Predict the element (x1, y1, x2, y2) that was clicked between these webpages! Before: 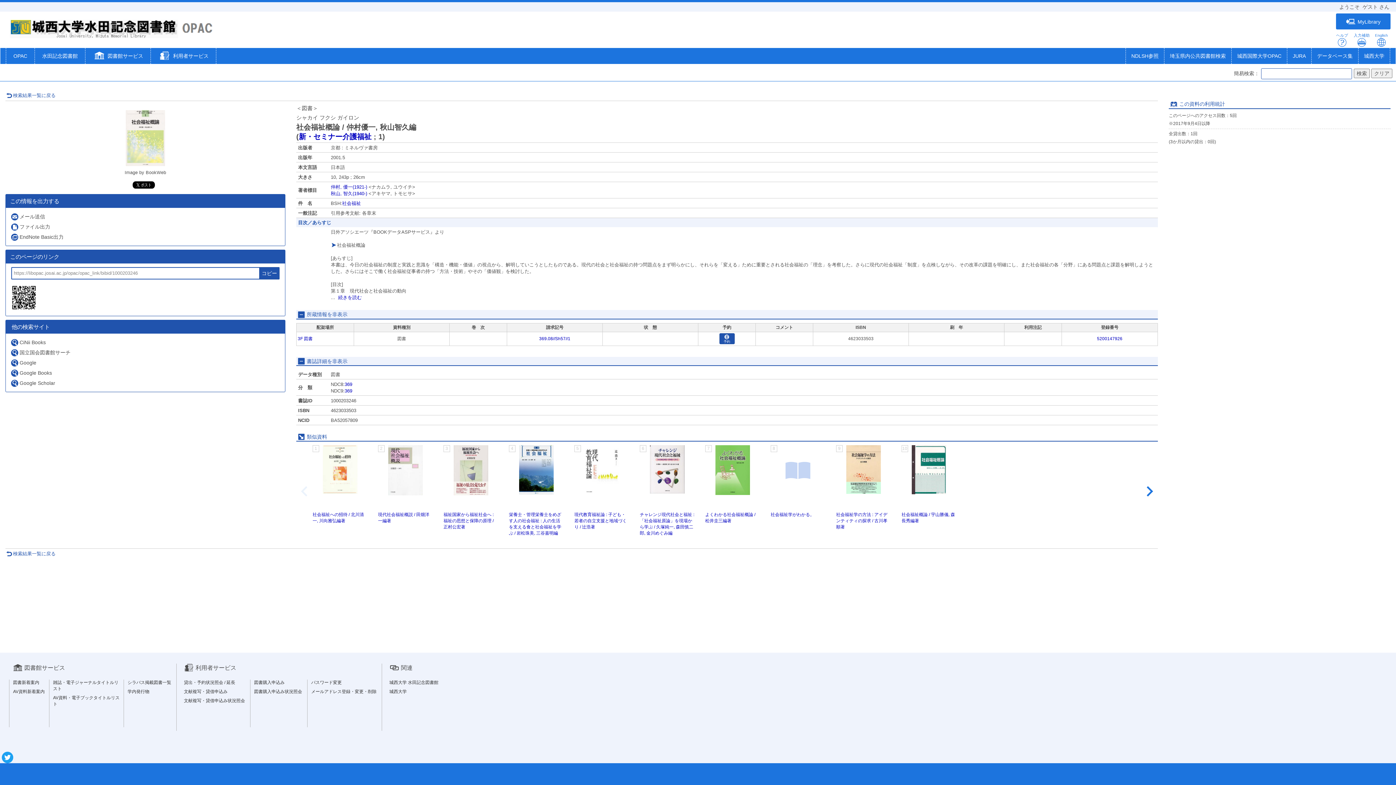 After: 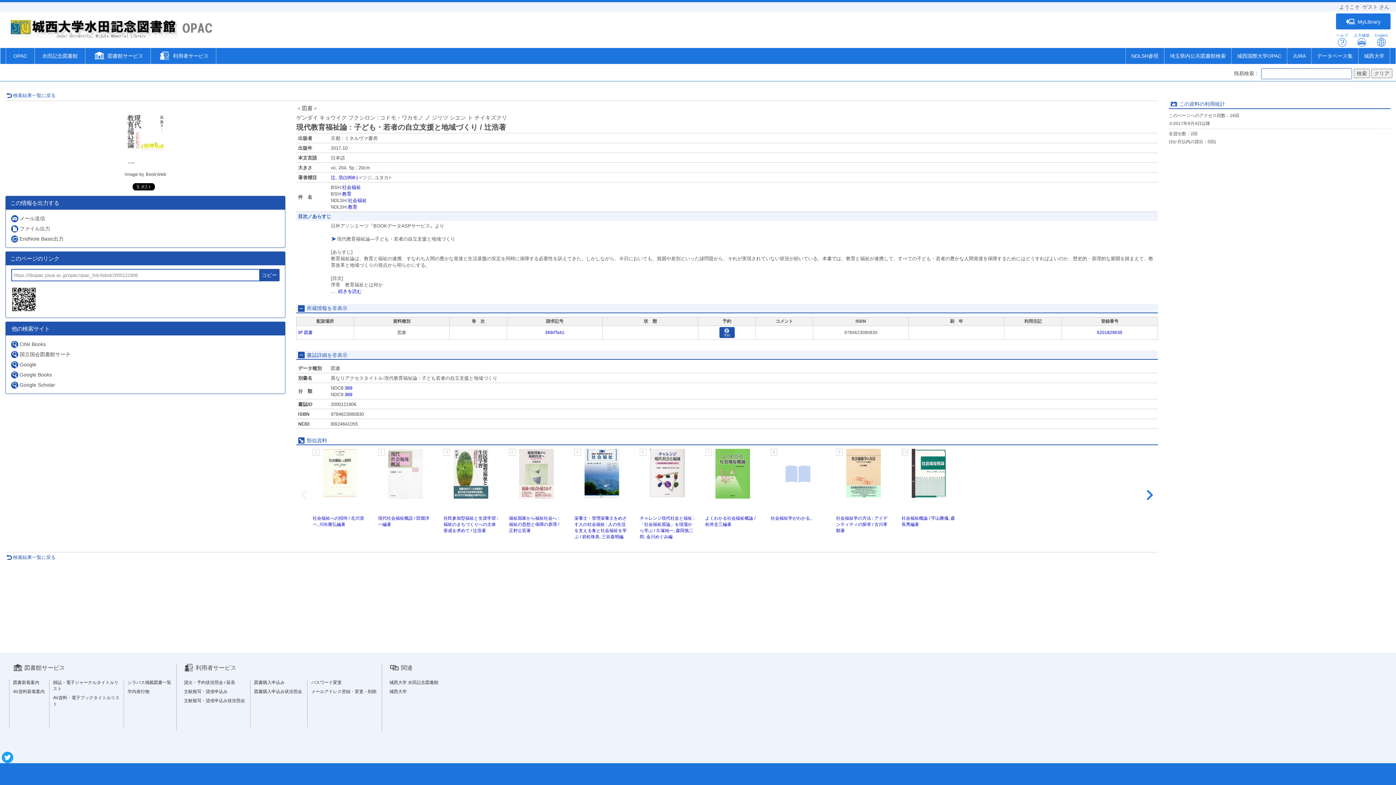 Action: bbox: (574, 475, 629, 480)